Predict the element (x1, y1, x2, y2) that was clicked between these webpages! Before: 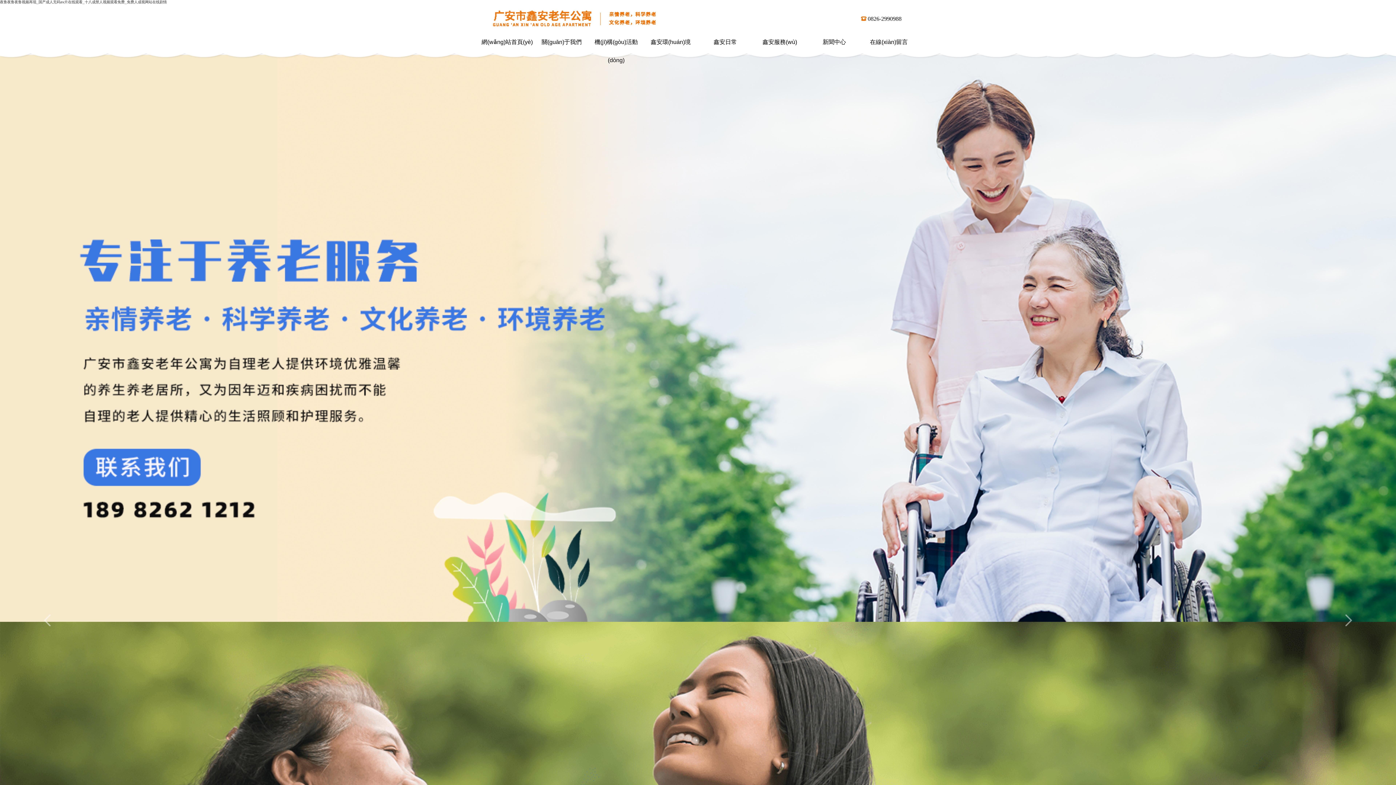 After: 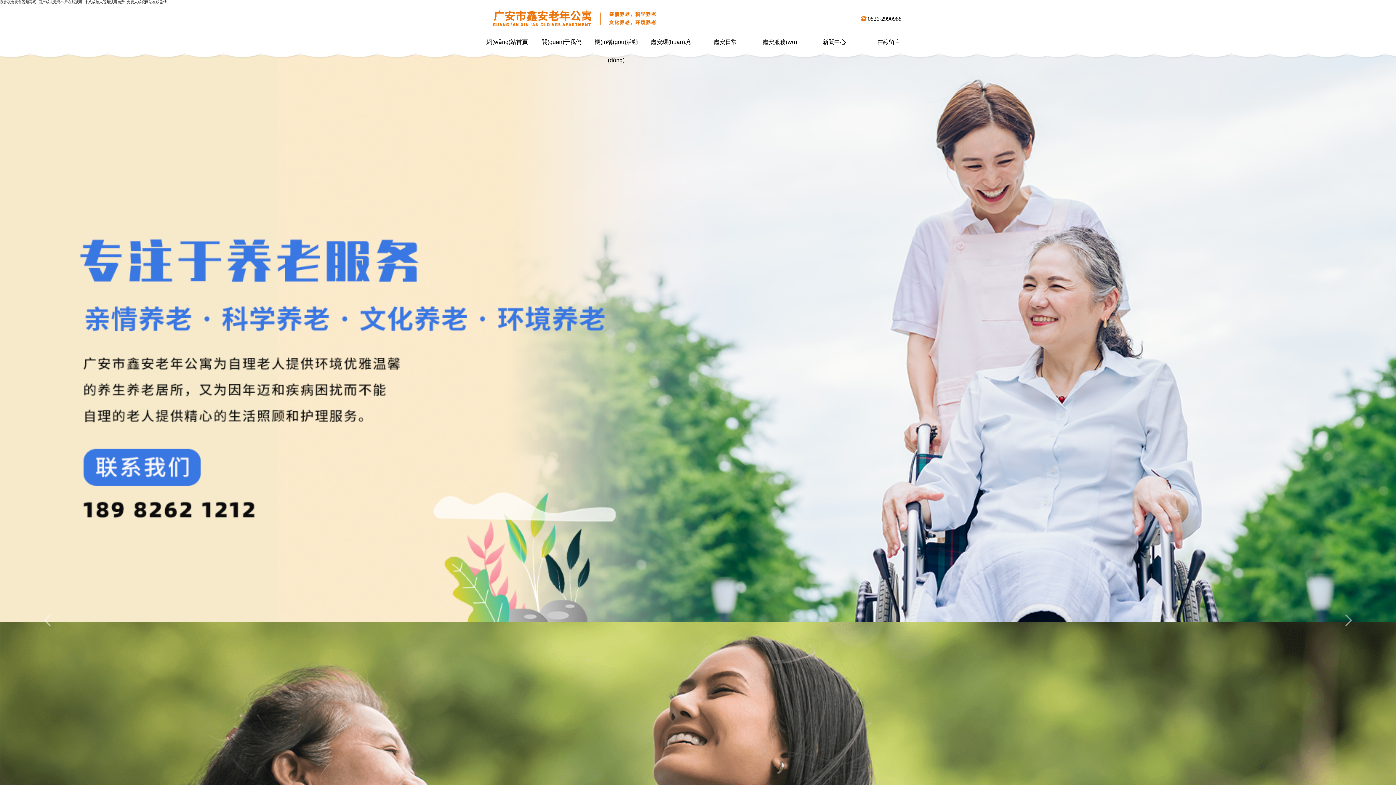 Action: label: 鑫安服務(wù) bbox: (752, 33, 807, 62)